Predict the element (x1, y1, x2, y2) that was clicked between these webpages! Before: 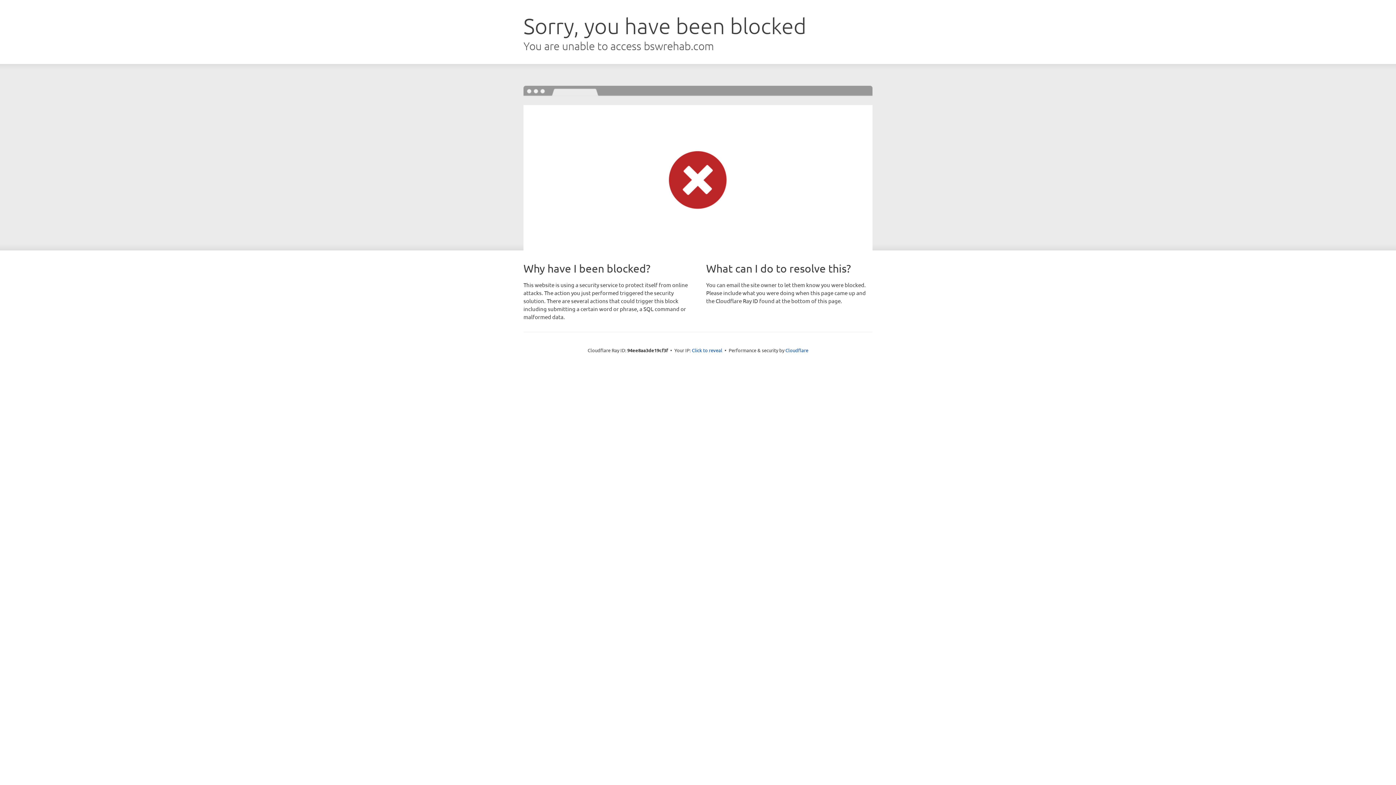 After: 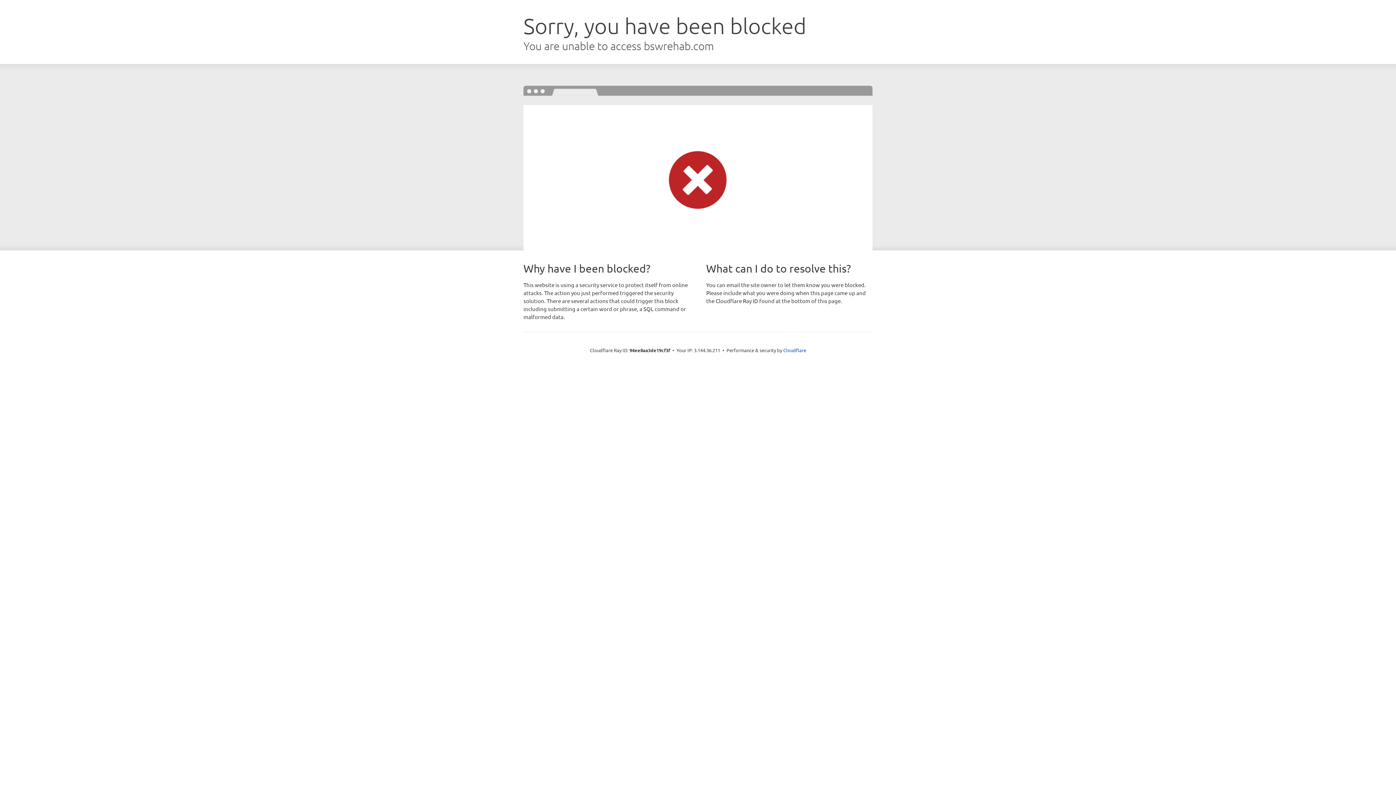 Action: label: Click to reveal bbox: (692, 346, 722, 353)